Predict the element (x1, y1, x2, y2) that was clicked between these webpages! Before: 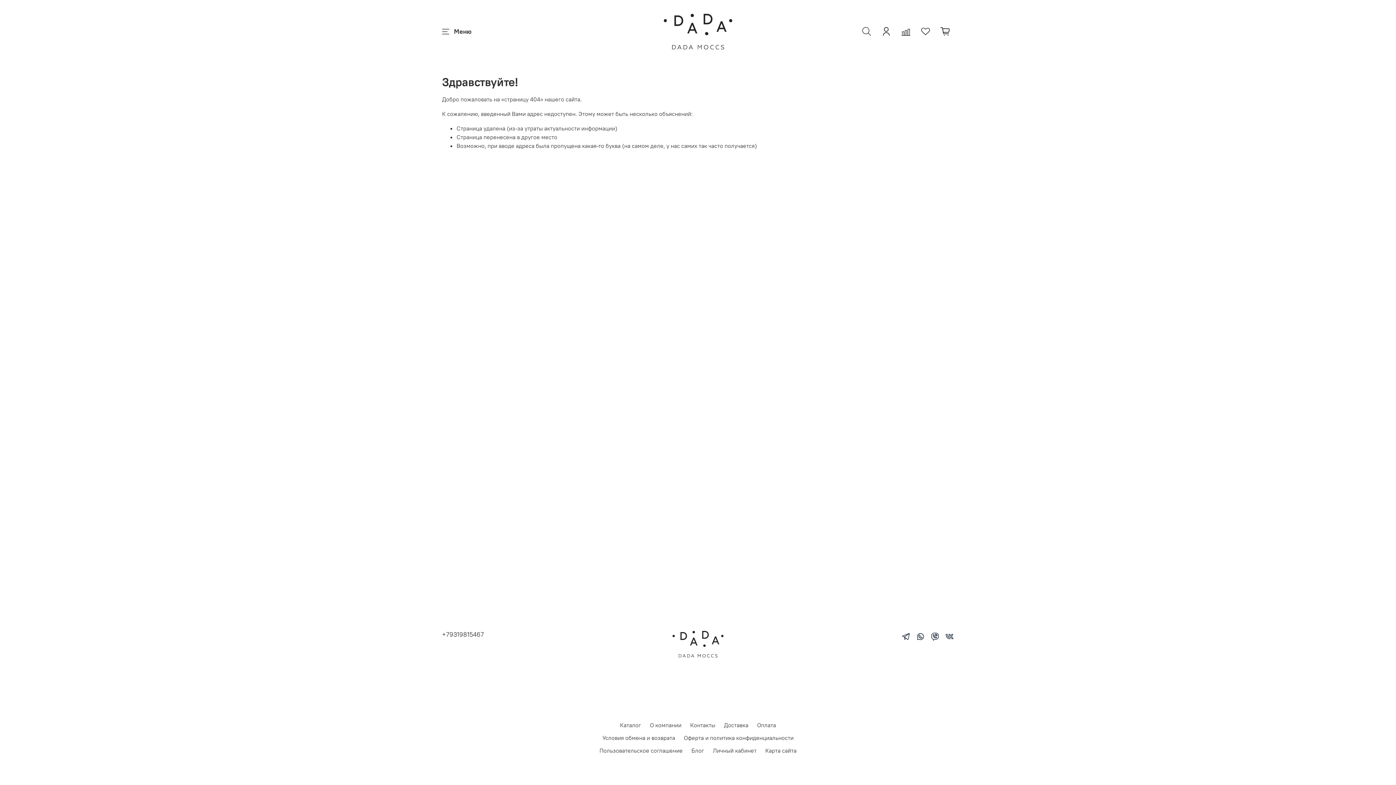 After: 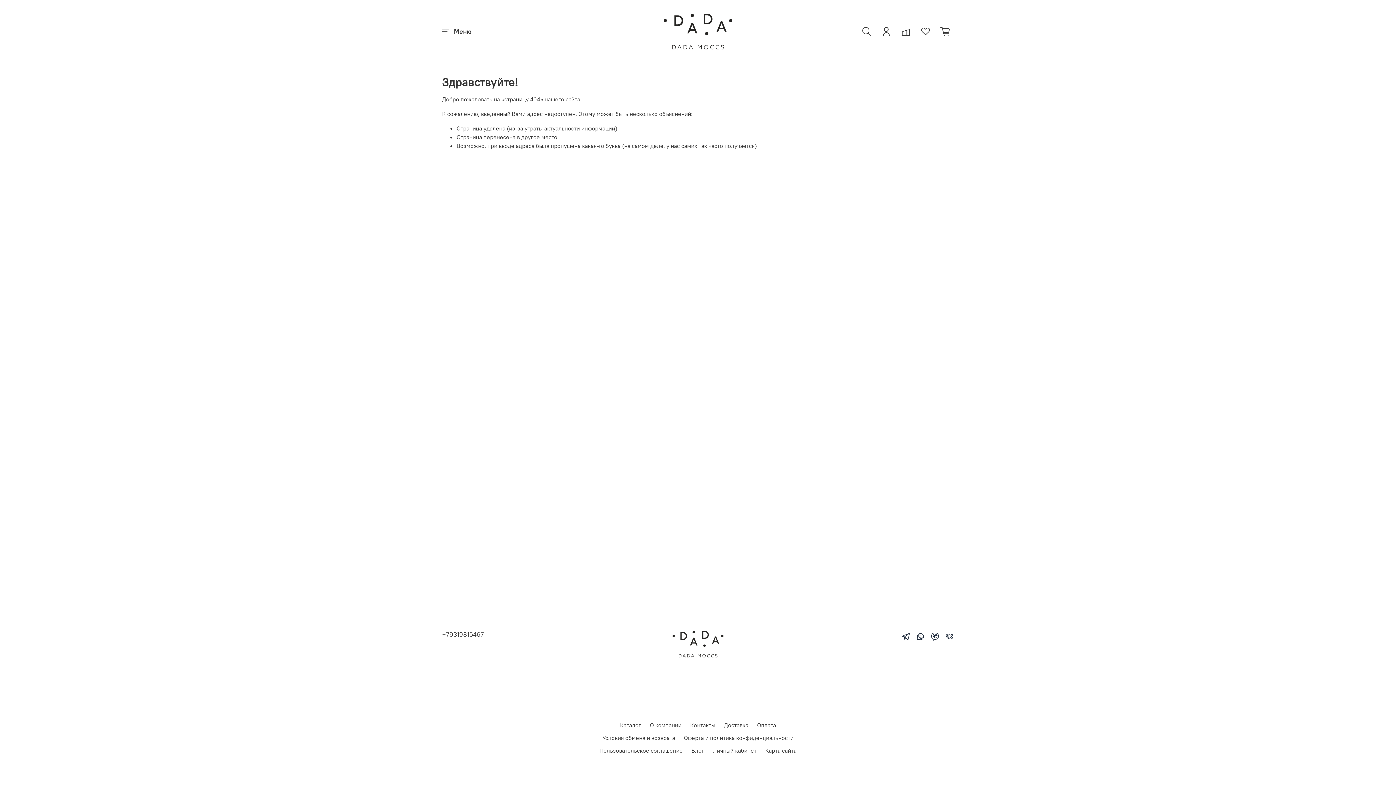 Action: bbox: (901, 632, 910, 642)